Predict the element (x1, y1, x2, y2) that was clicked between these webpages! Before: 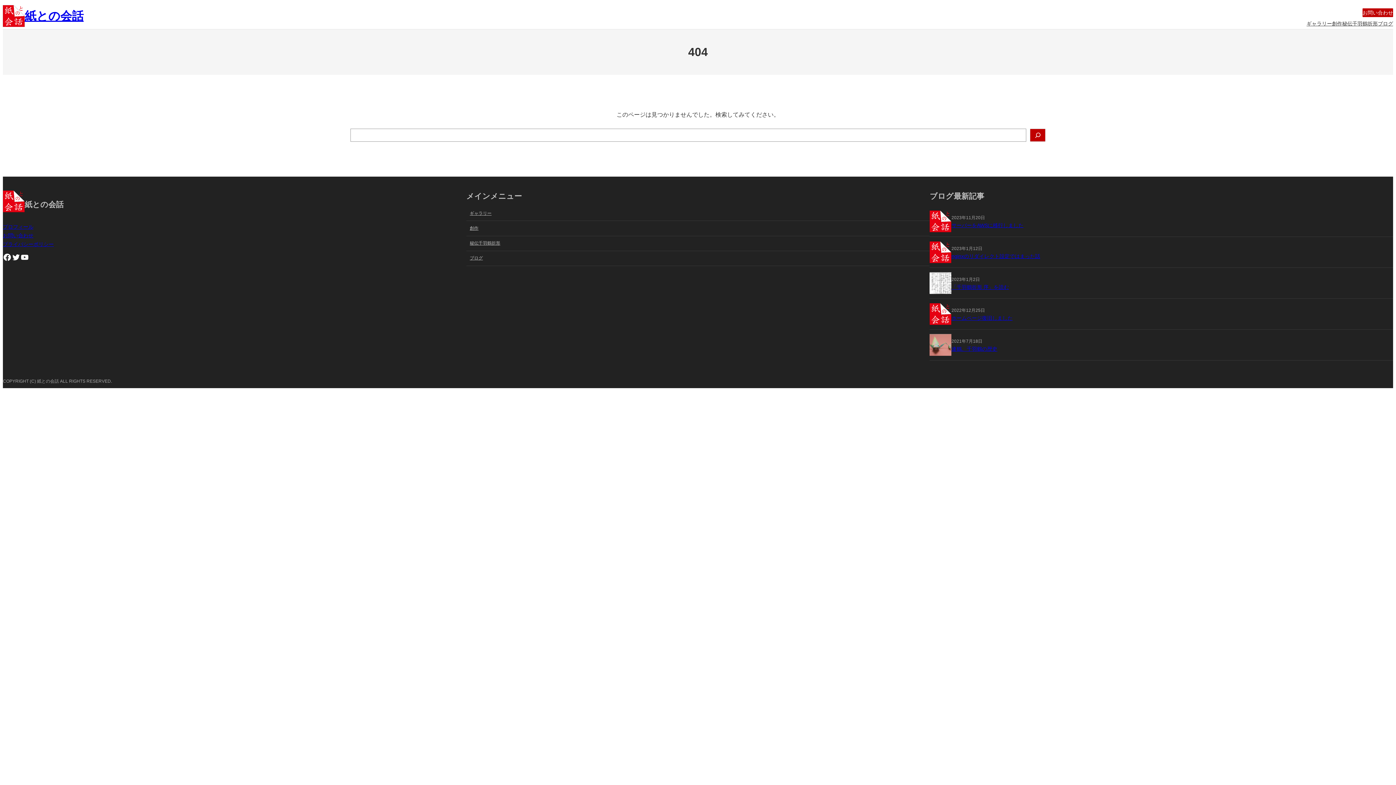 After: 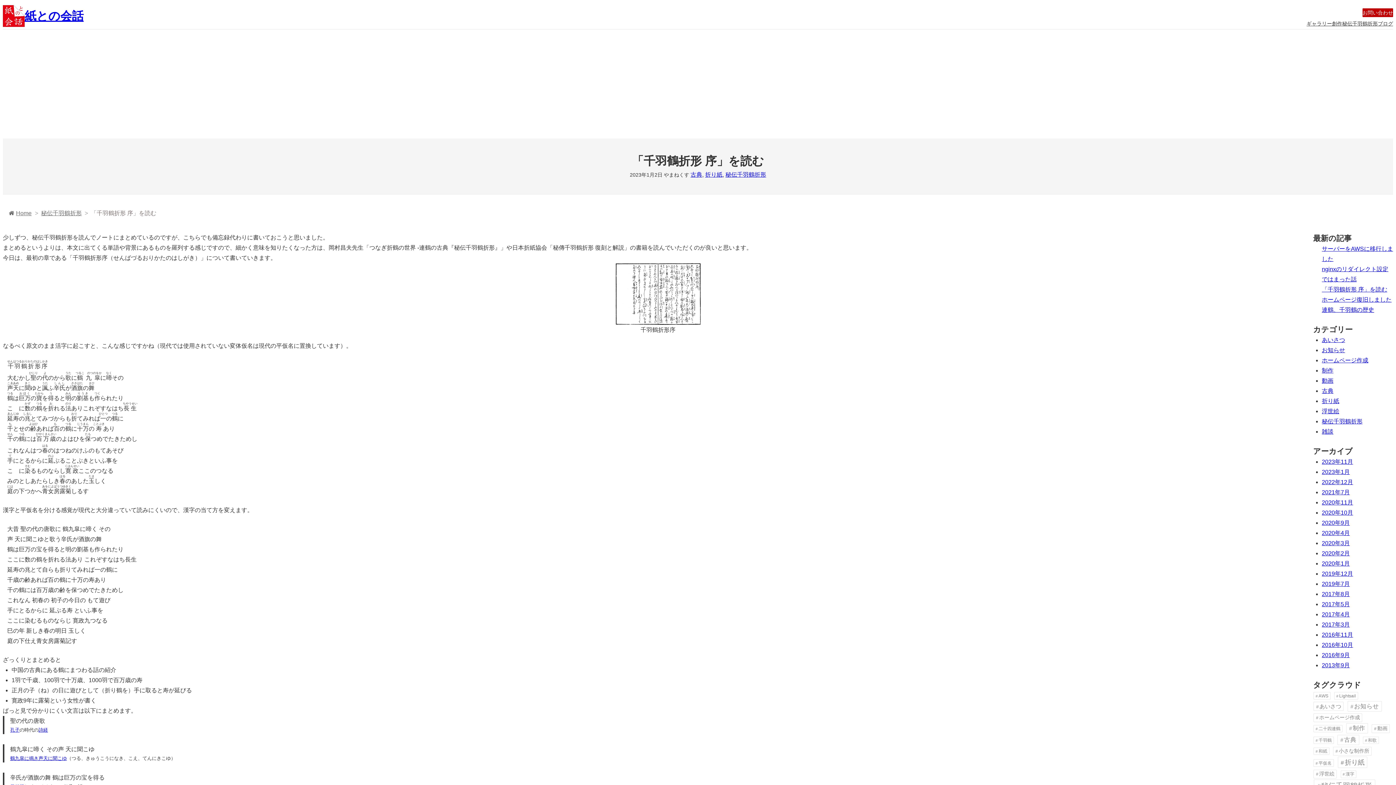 Action: bbox: (951, 284, 1009, 290) label: 「千羽鶴折形 序」を読む